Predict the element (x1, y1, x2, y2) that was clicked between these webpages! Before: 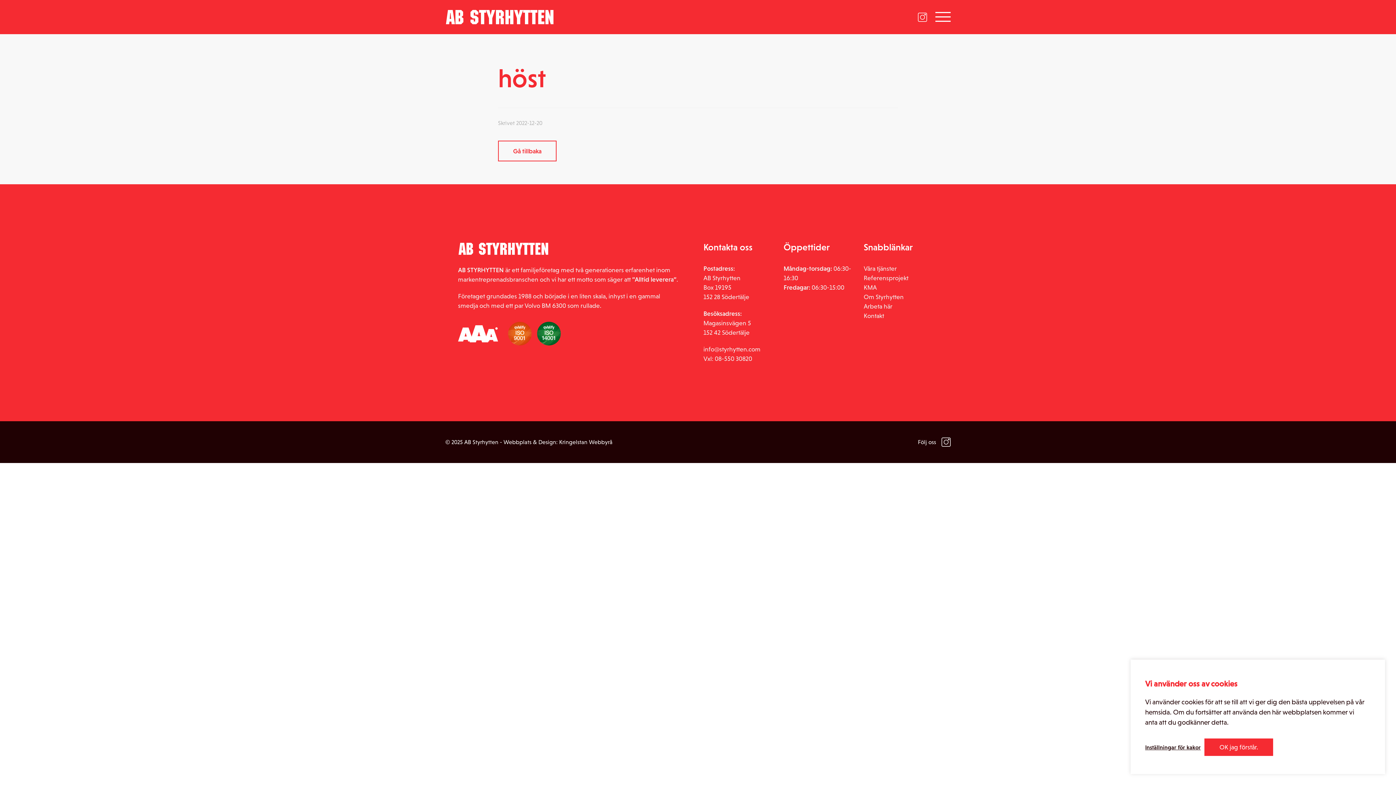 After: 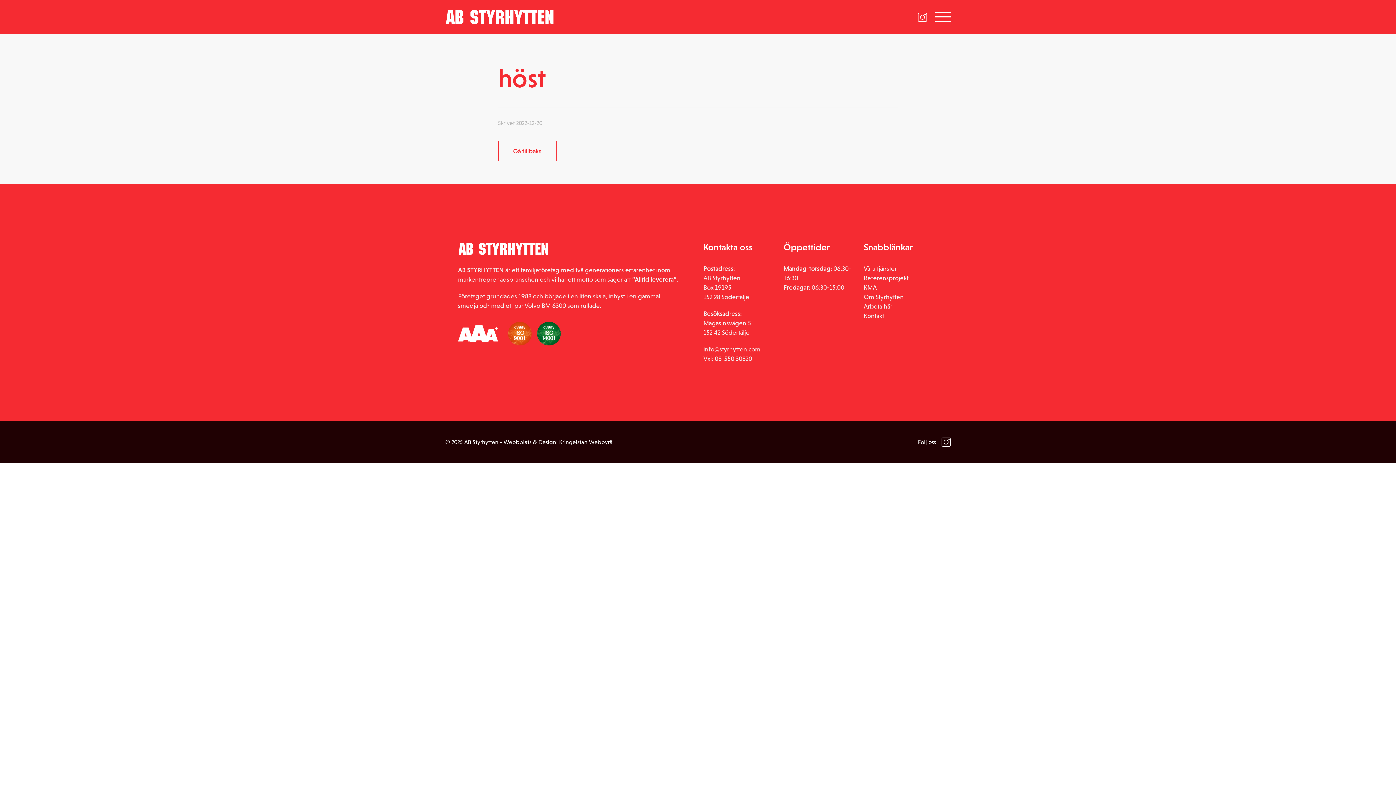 Action: bbox: (1204, 738, 1273, 756) label: OK jag förstår.